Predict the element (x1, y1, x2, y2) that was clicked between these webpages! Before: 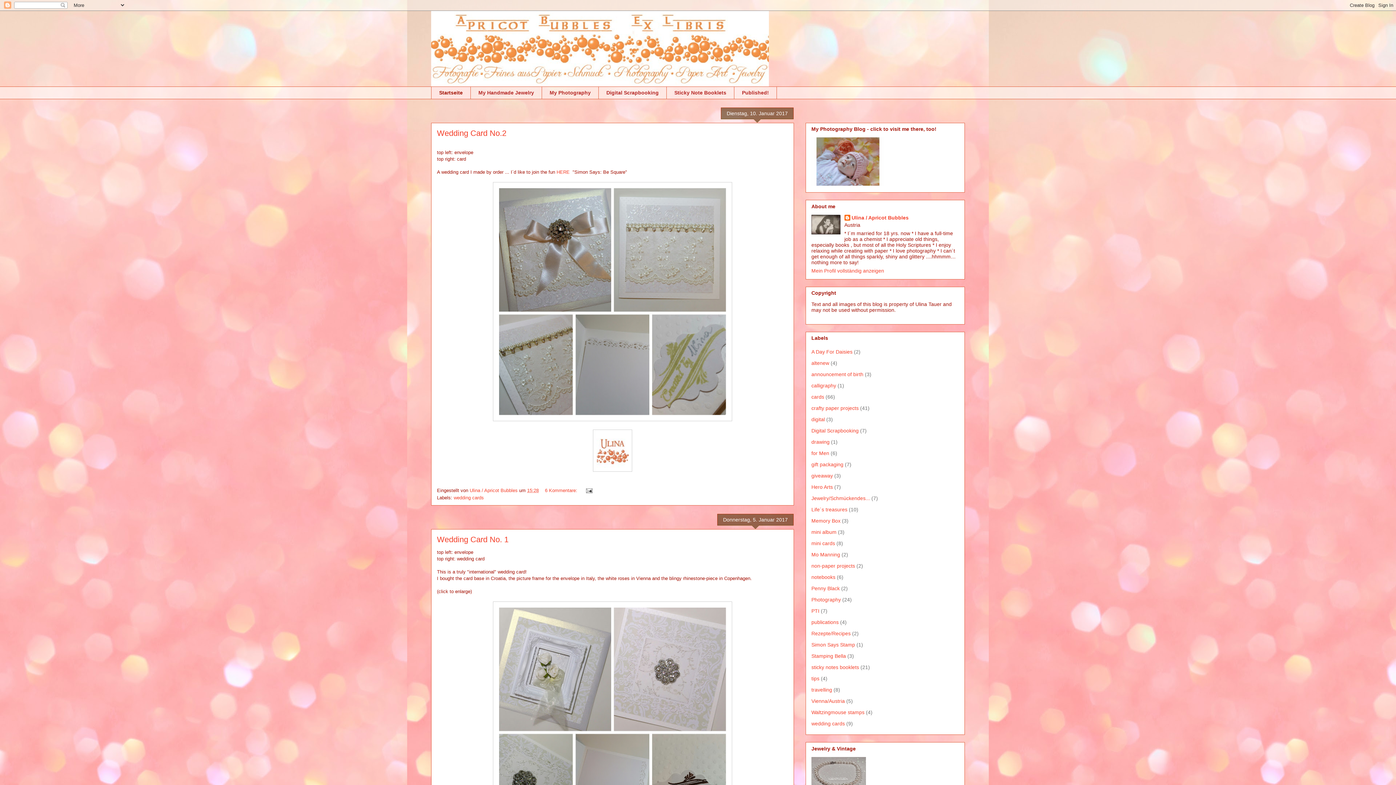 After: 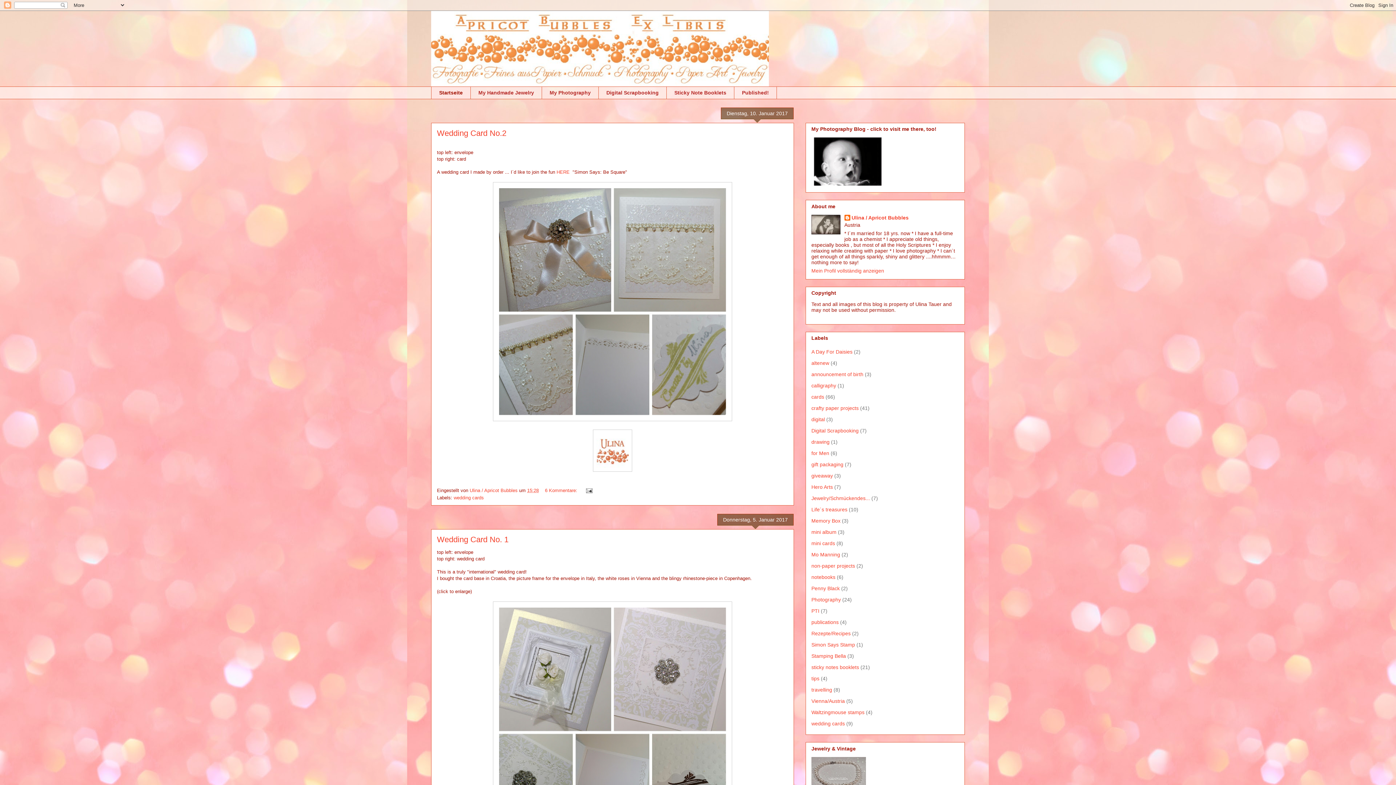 Action: label: Startseite bbox: (431, 86, 470, 99)